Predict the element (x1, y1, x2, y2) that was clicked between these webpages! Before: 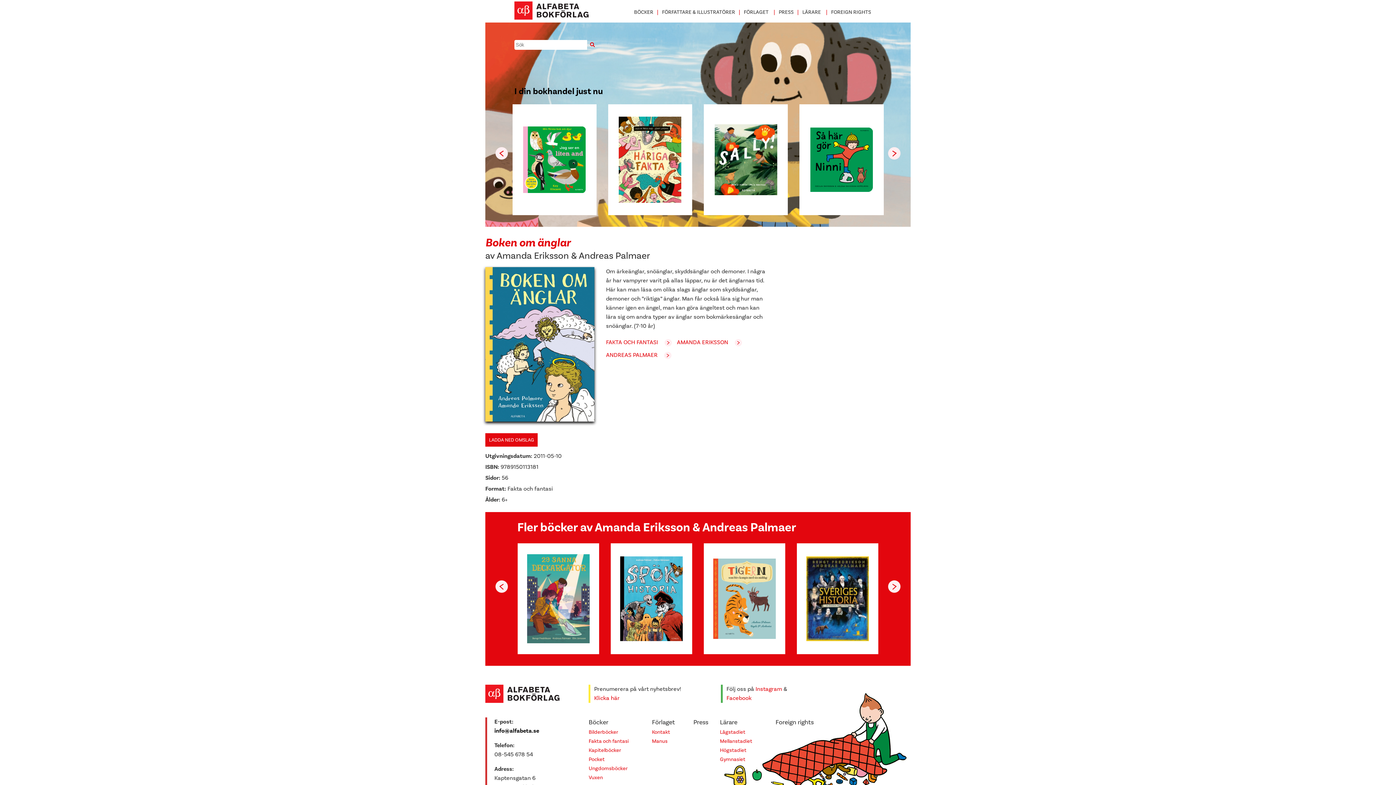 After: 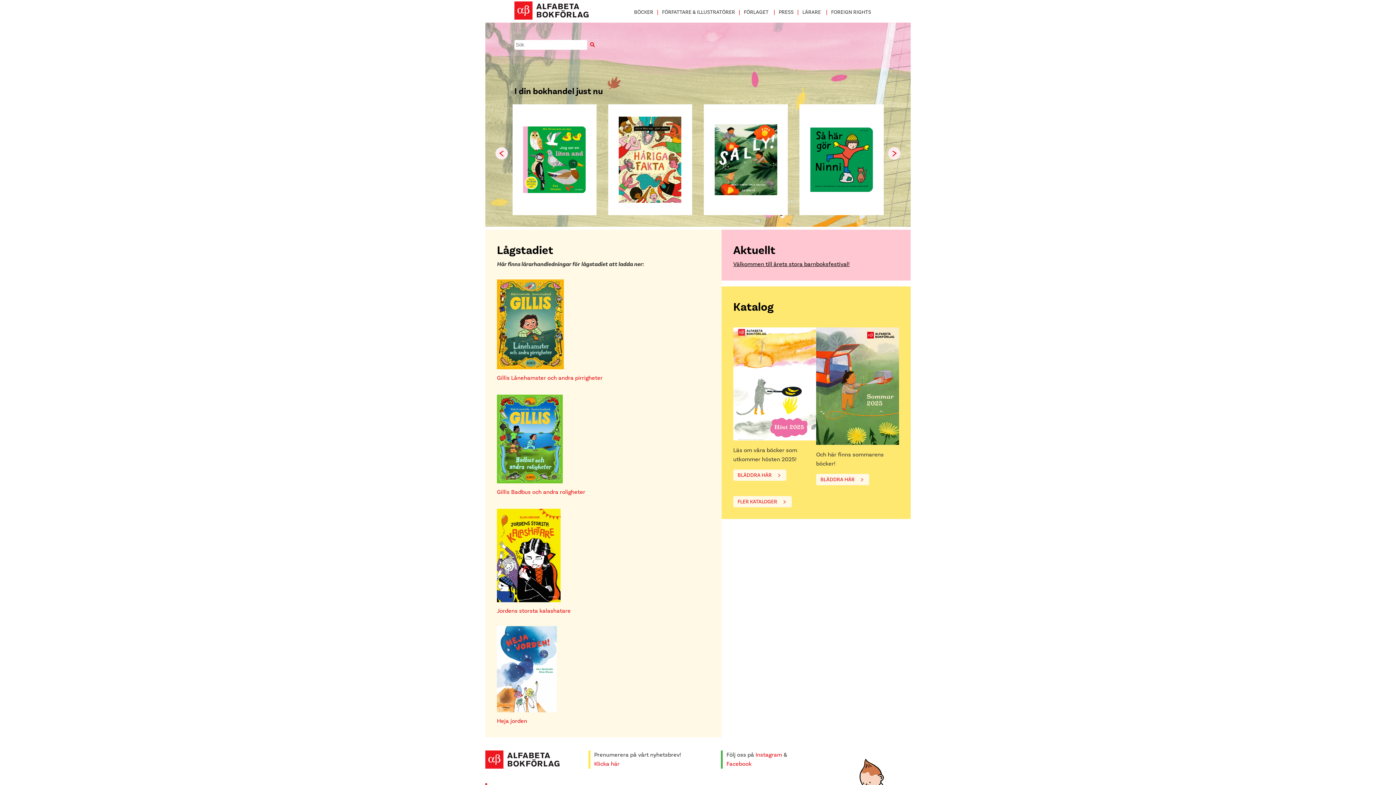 Action: label: Lågstadiet bbox: (720, 729, 745, 736)